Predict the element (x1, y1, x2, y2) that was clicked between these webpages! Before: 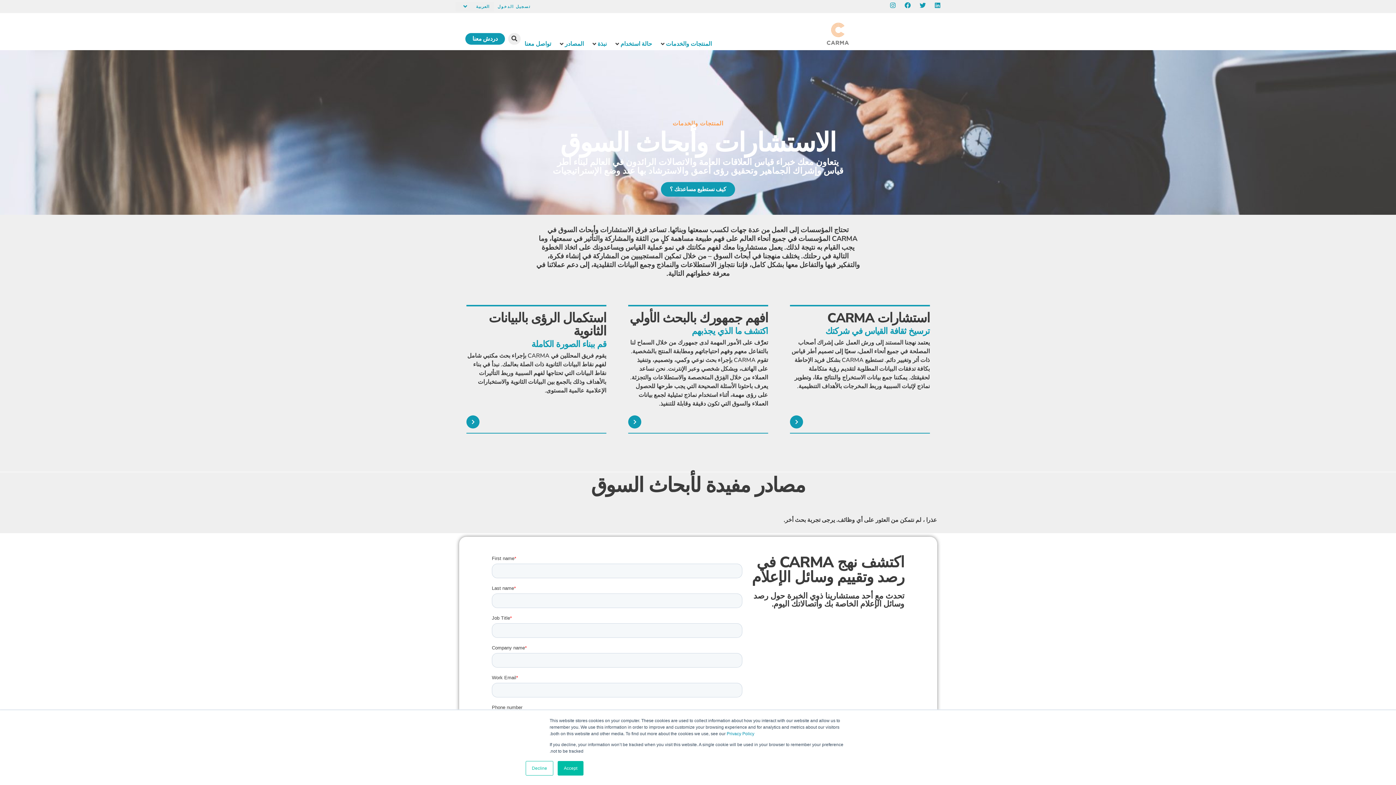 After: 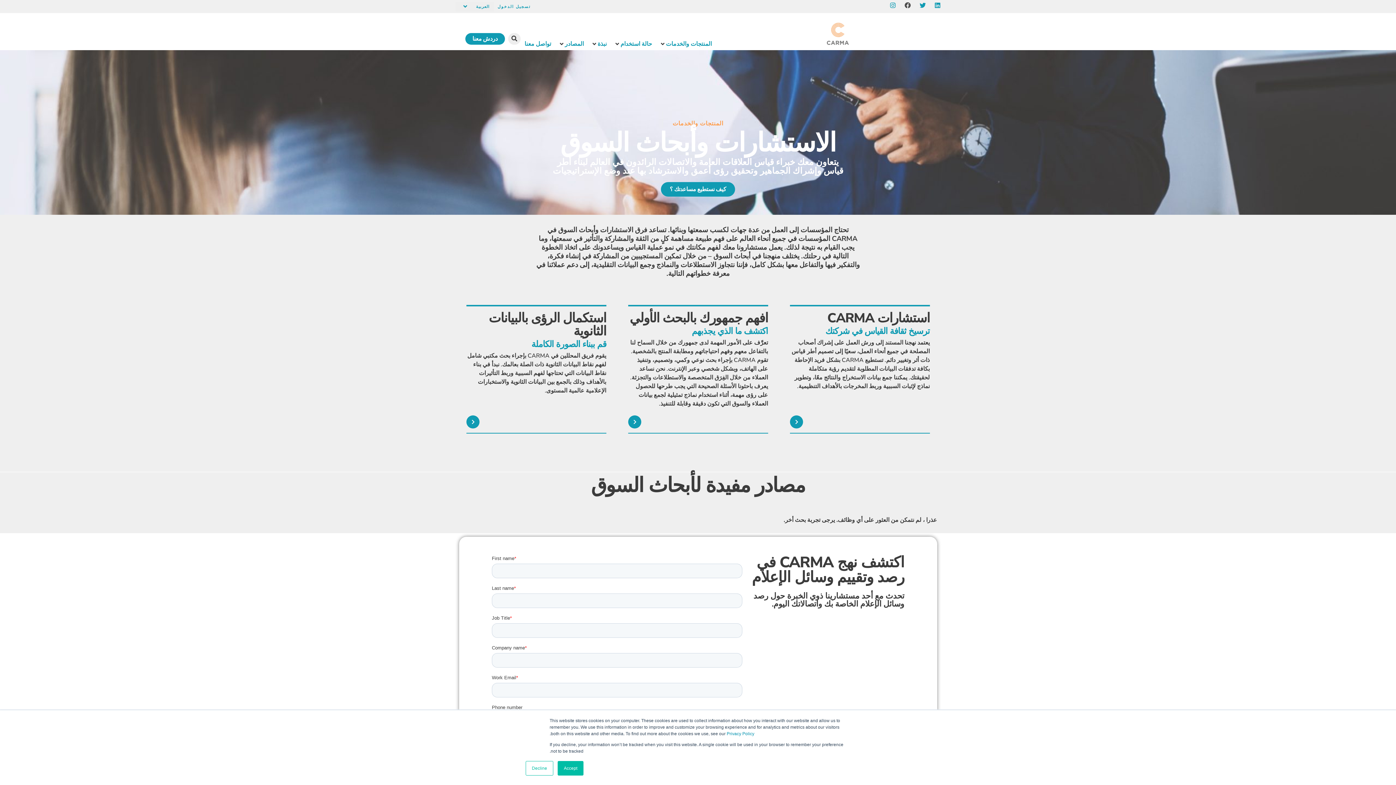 Action: label: Facebook bbox: (904, 2, 911, 8)